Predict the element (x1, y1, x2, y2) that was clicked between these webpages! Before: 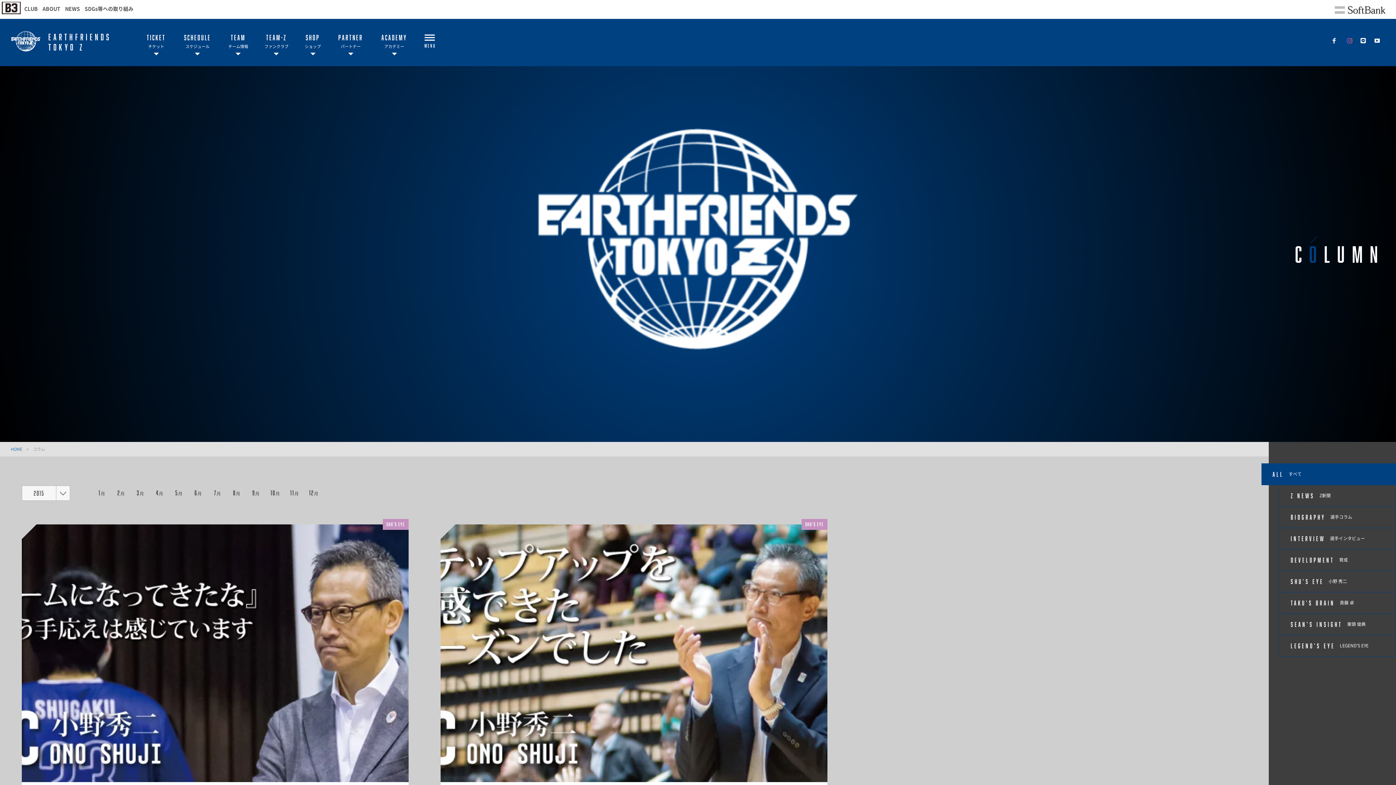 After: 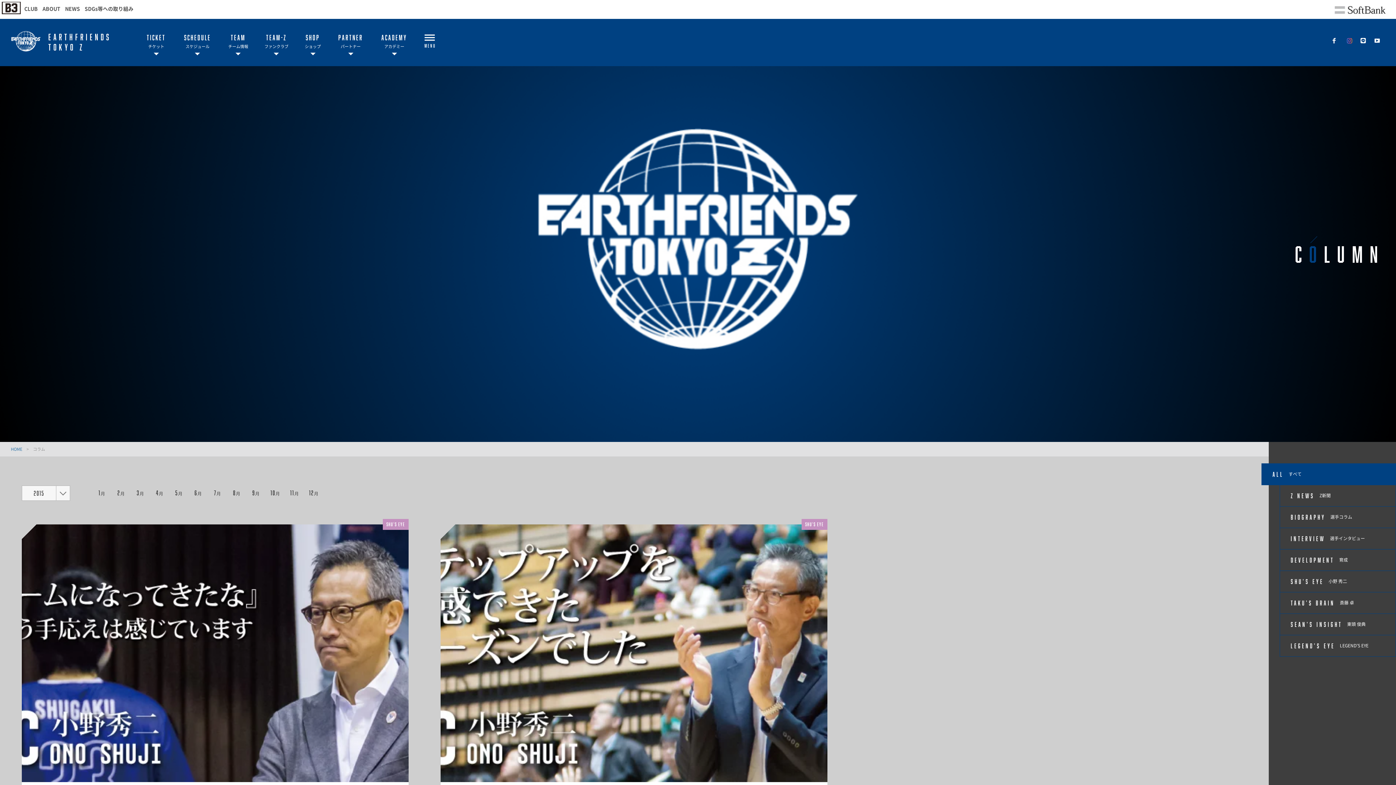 Action: bbox: (1345, 36, 1354, 44)